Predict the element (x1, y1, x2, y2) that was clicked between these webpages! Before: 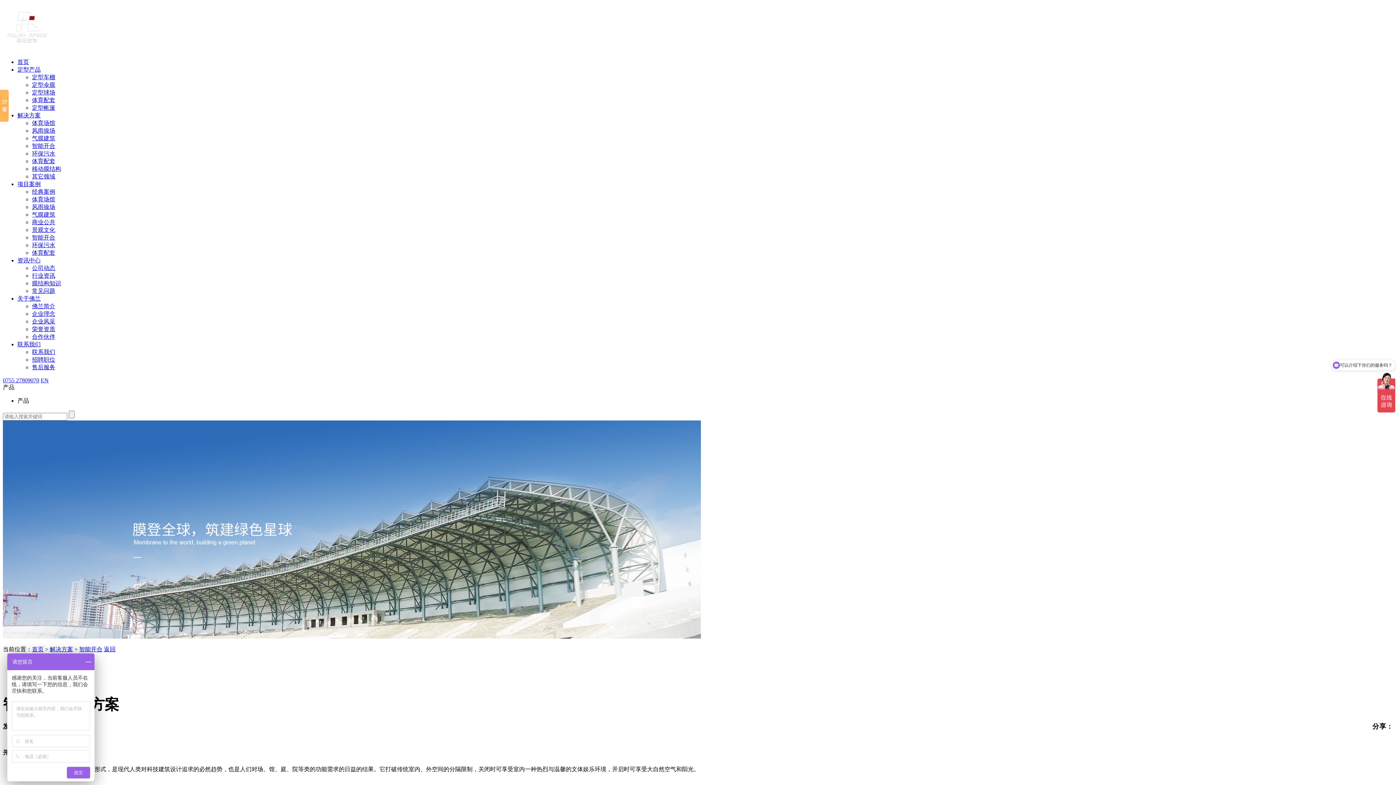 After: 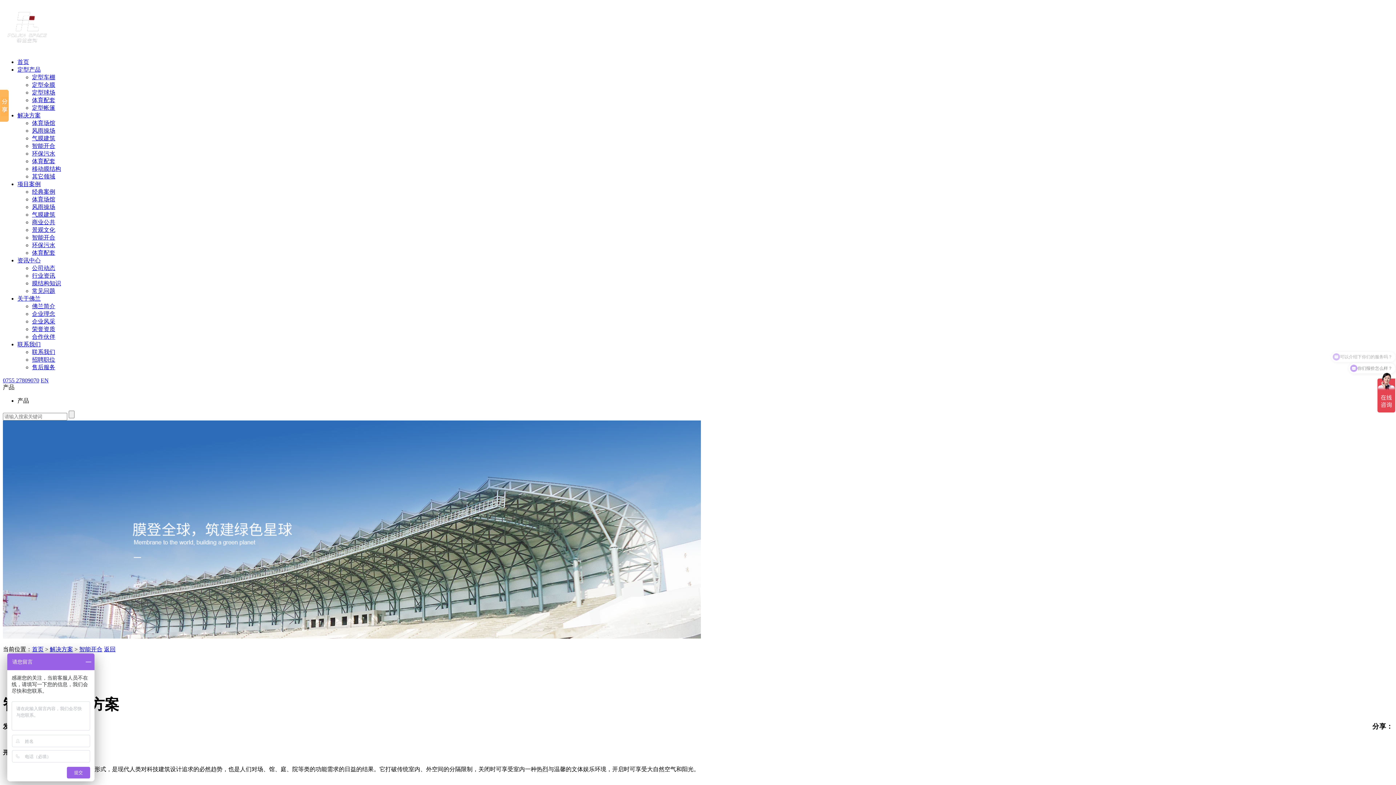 Action: bbox: (32, 142, 55, 149) label: 智能开合